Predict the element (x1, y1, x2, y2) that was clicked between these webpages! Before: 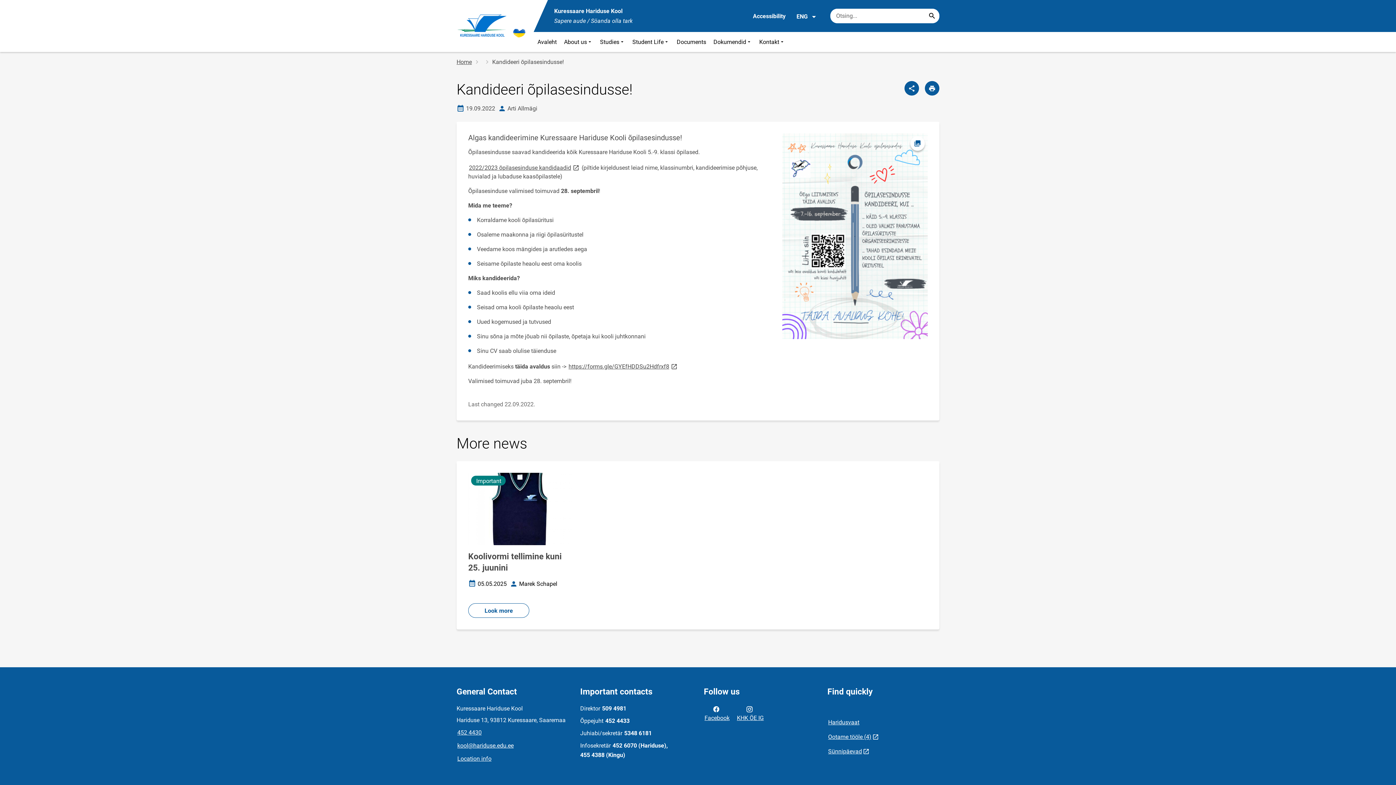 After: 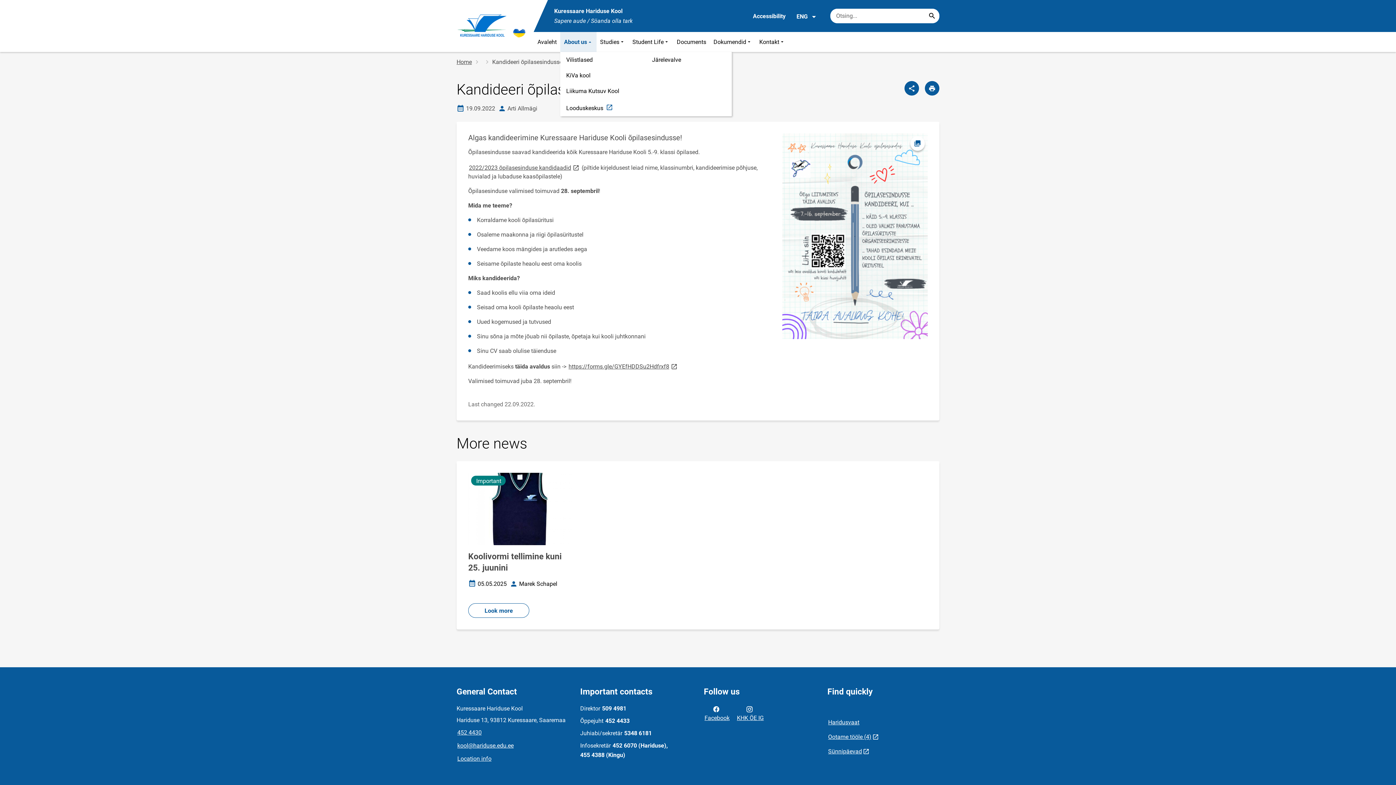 Action: label: About us bbox: (560, 32, 596, 52)